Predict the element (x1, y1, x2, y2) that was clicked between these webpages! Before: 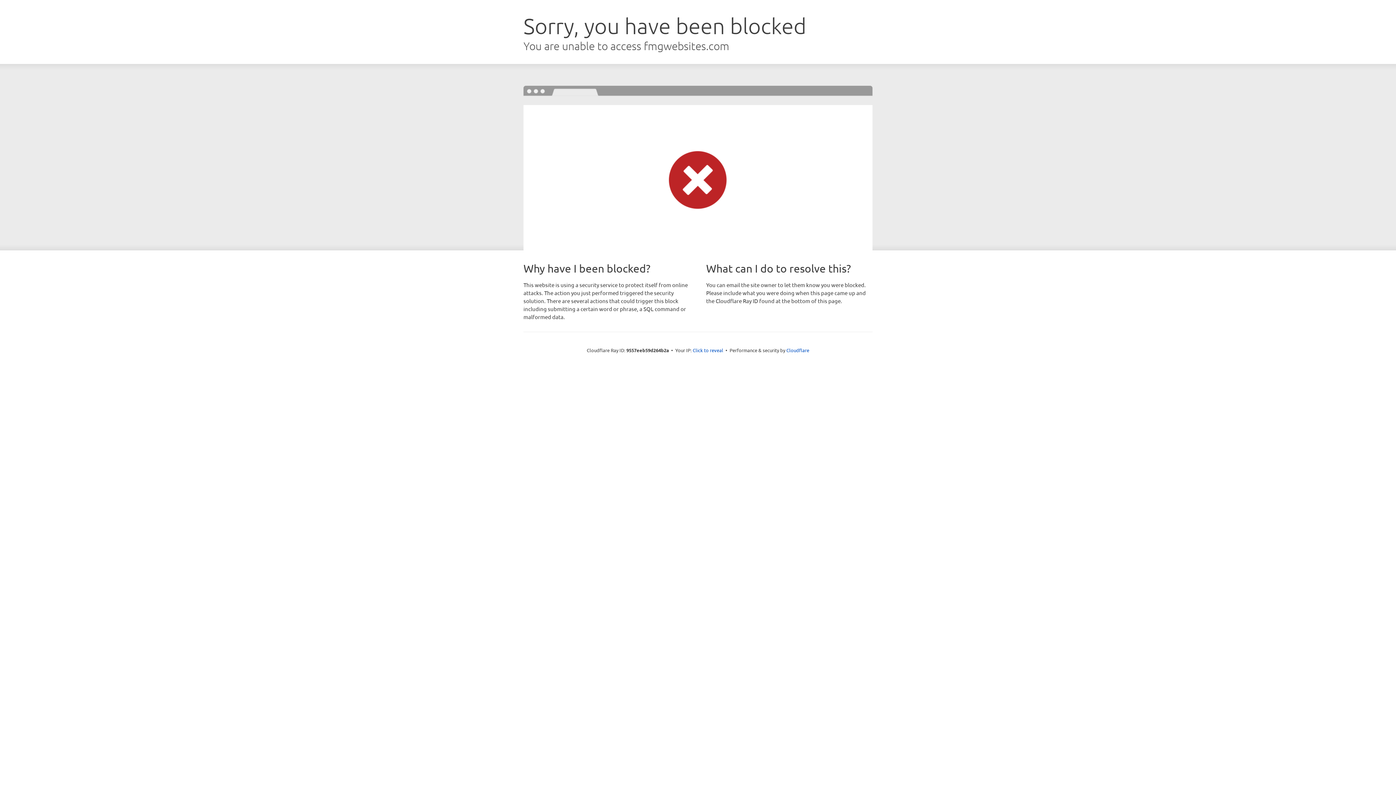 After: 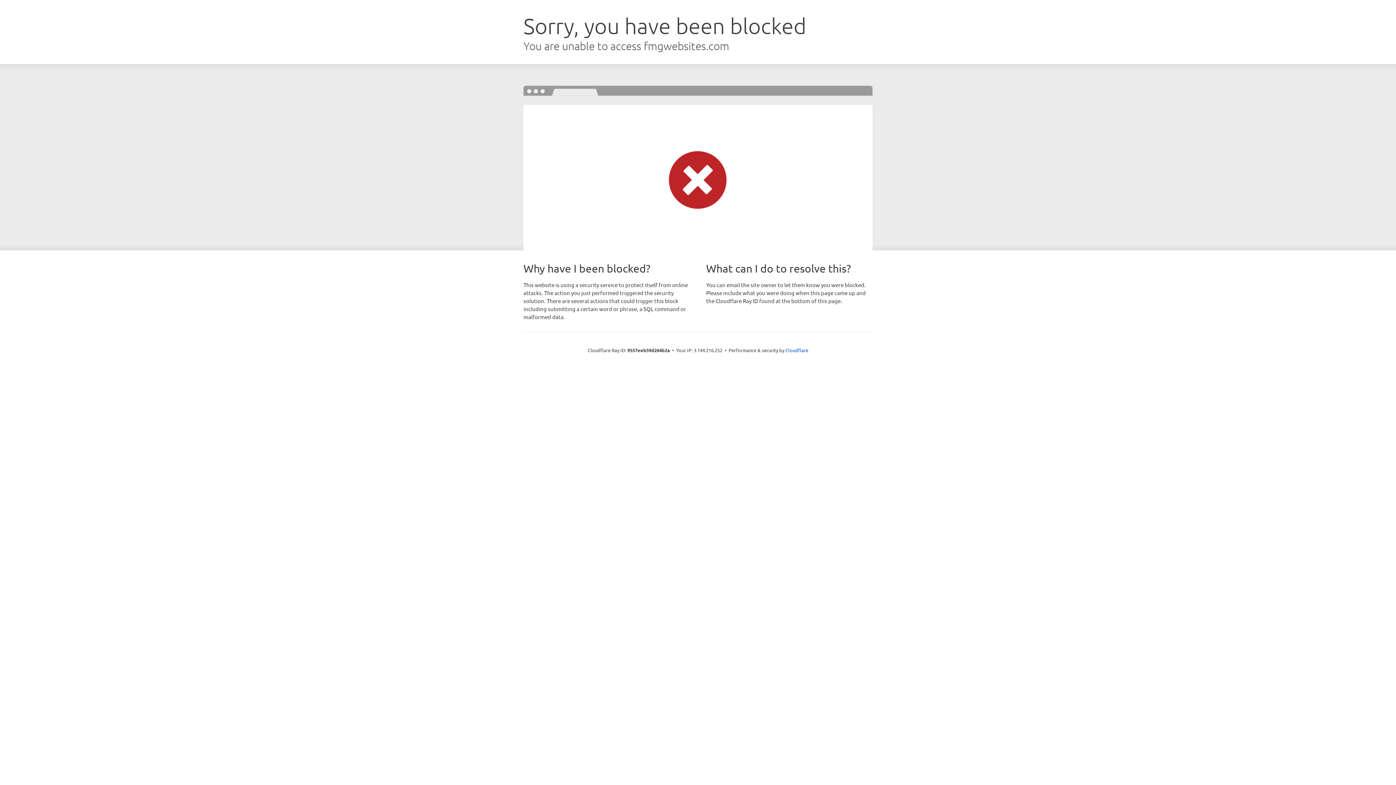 Action: label: Click to reveal bbox: (692, 346, 723, 353)